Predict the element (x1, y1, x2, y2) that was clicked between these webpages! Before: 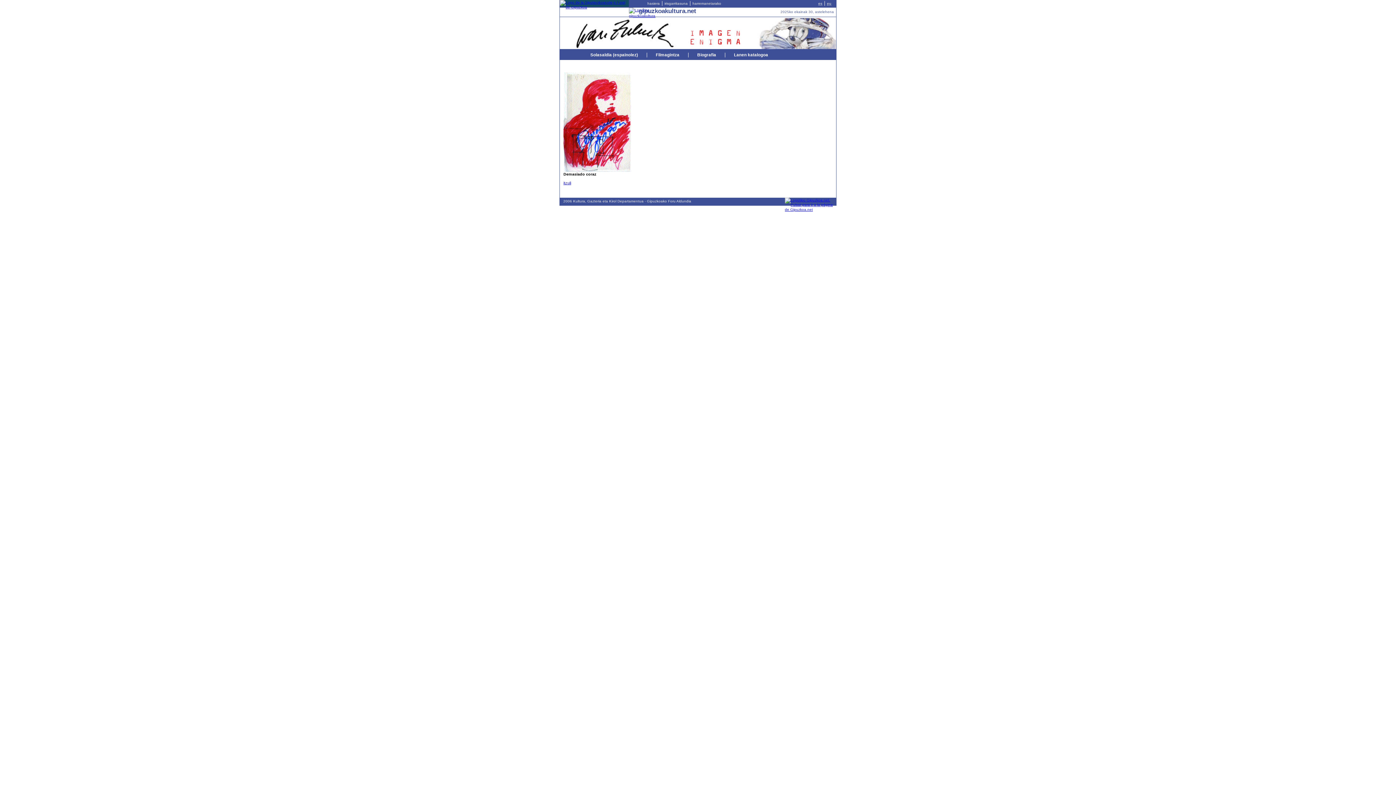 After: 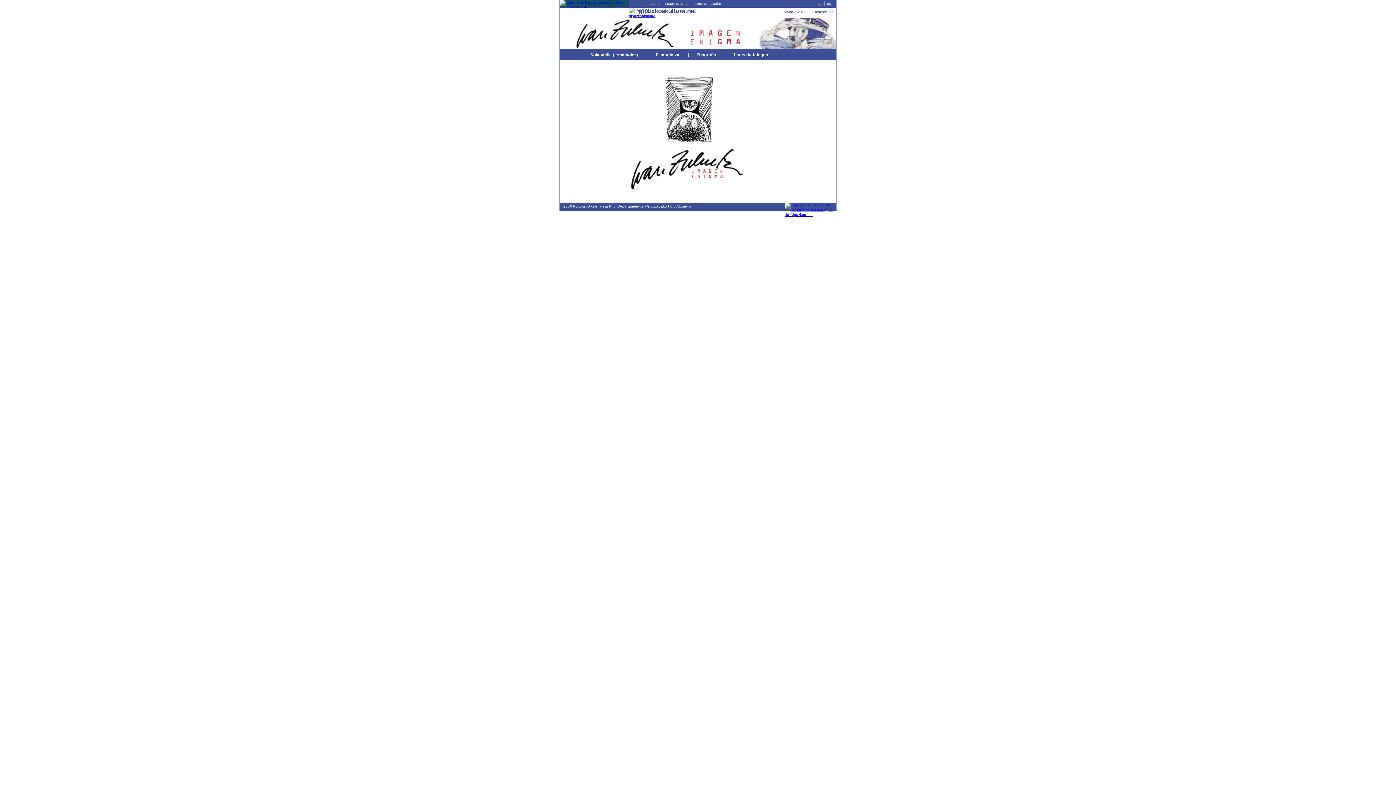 Action: bbox: (645, 1, 662, 5) label: hasiera